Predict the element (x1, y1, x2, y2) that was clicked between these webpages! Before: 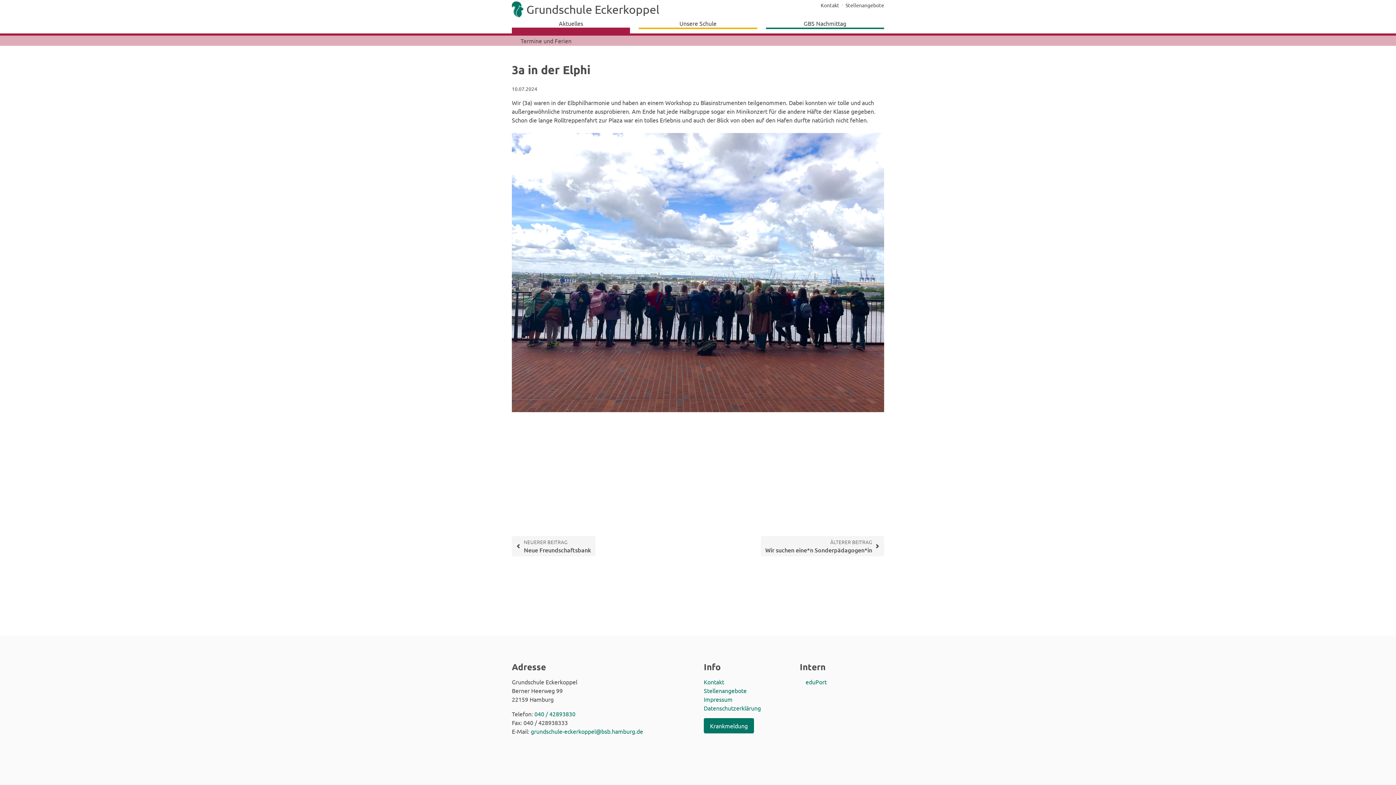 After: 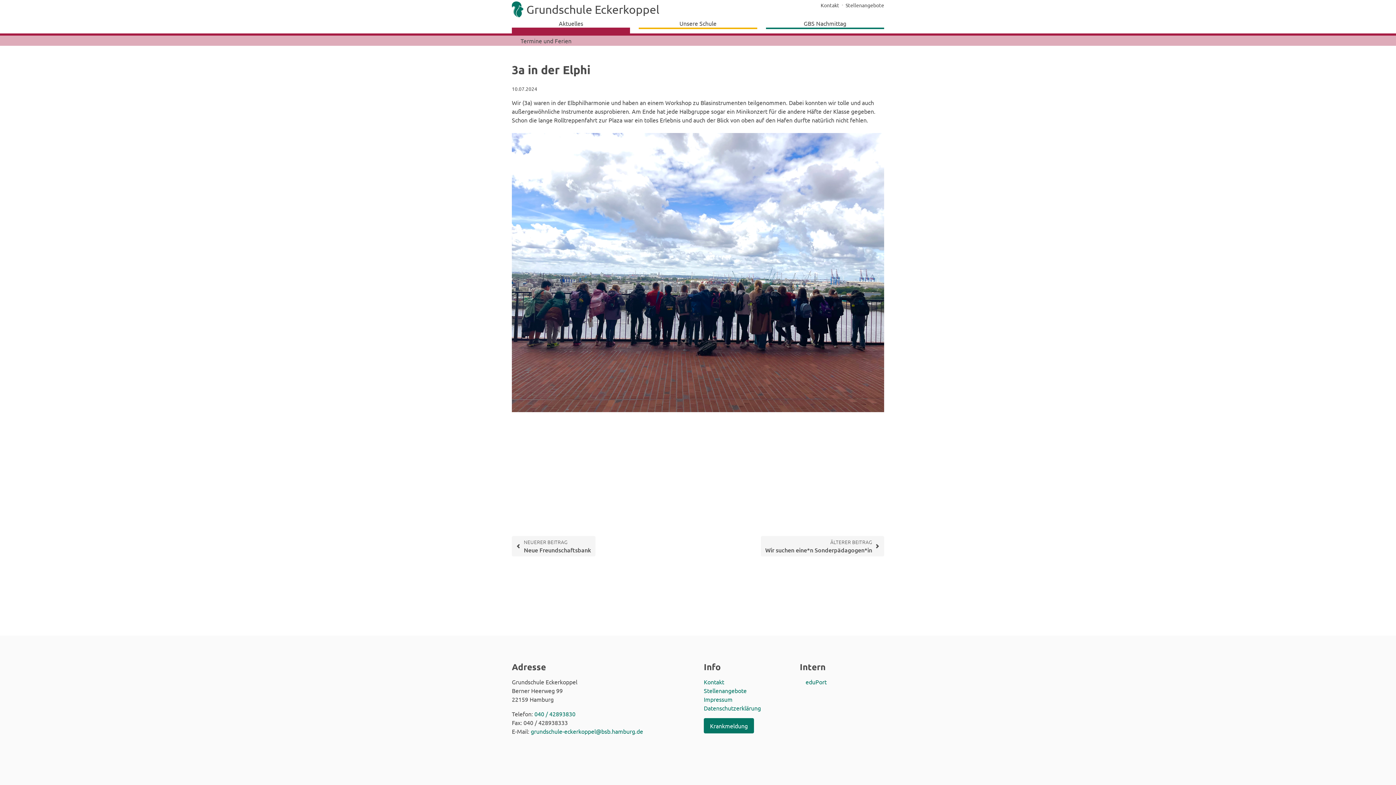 Action: label: eduPort bbox: (800, 678, 826, 685)